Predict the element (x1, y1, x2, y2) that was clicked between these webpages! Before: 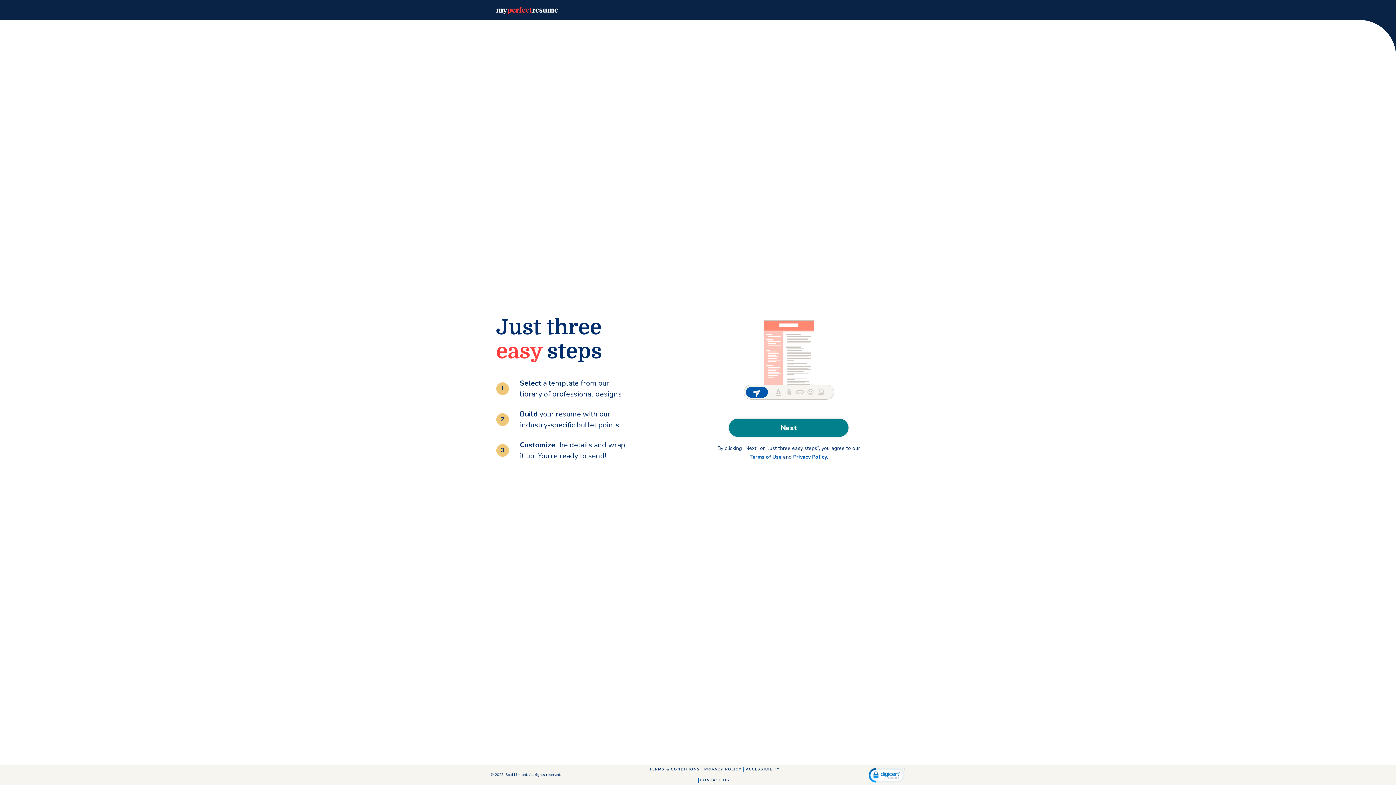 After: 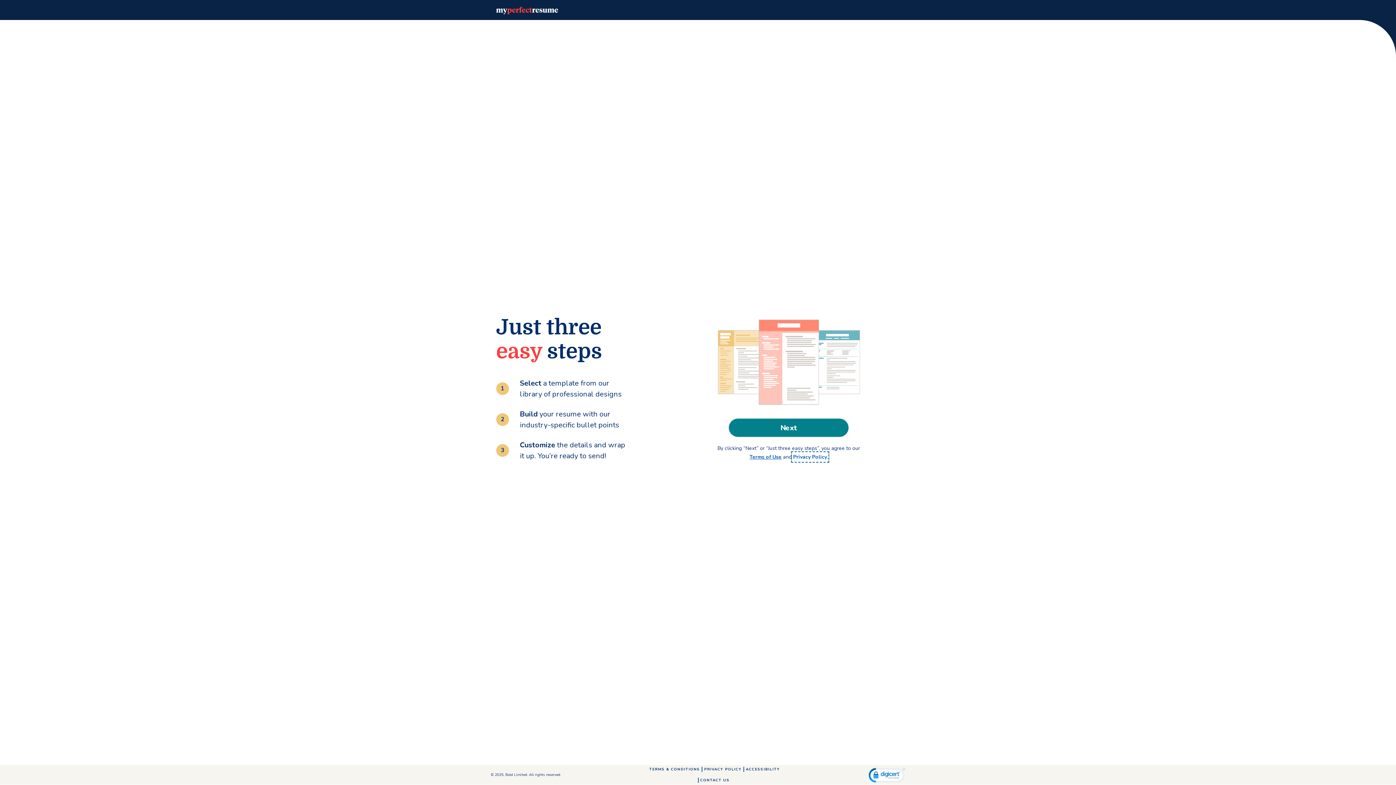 Action: label: Privacy Policy bbox: (793, 453, 827, 460)